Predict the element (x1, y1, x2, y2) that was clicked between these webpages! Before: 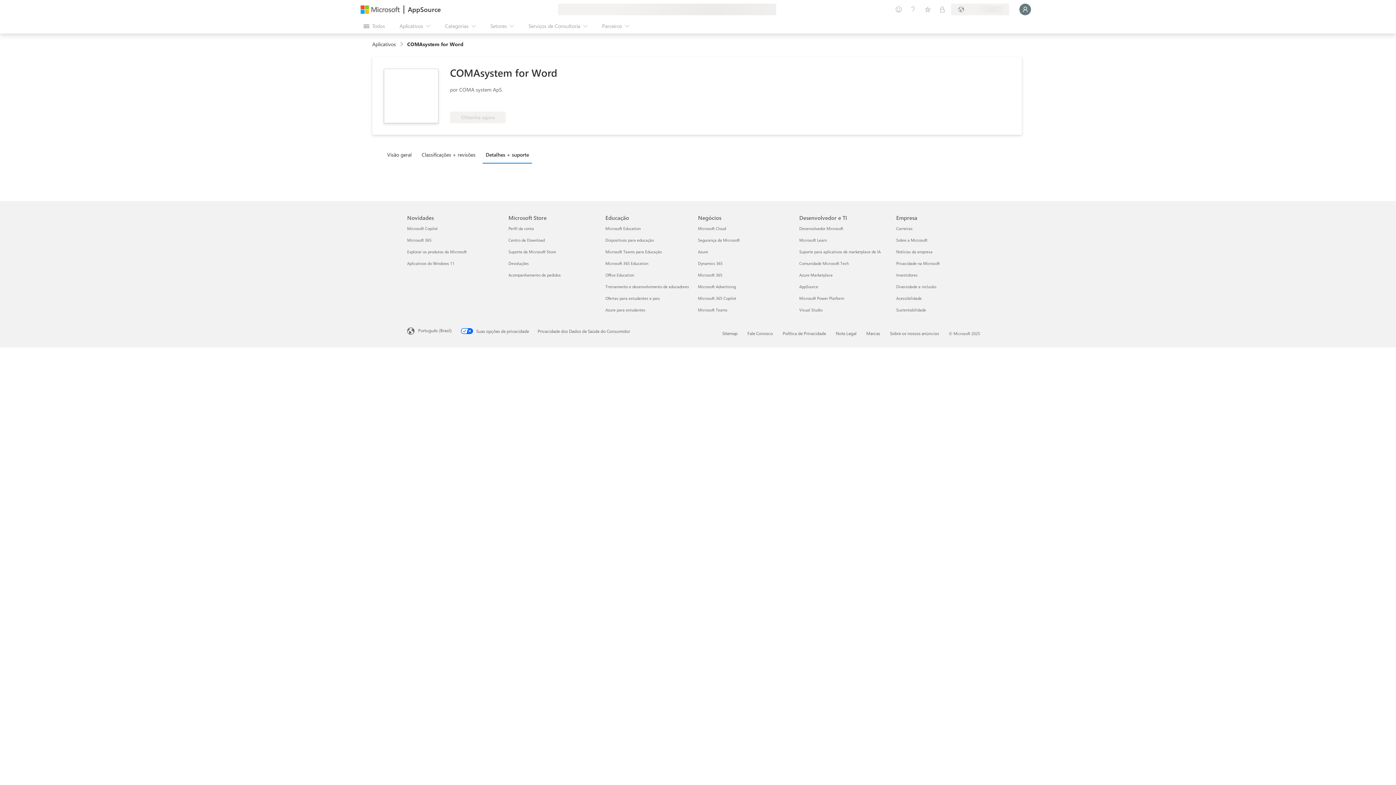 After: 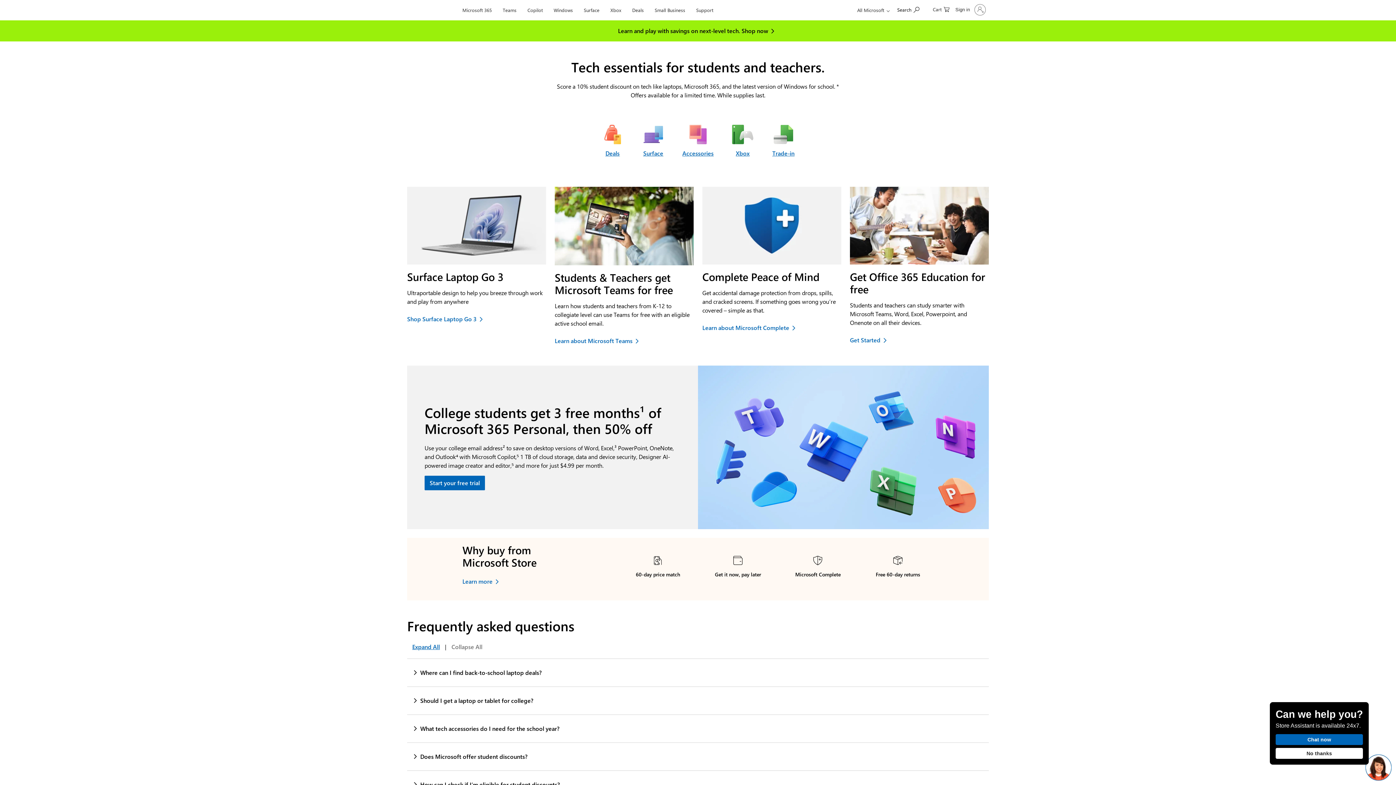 Action: bbox: (605, 295, 660, 301) label: Ofertas para estudantes e pais Educação